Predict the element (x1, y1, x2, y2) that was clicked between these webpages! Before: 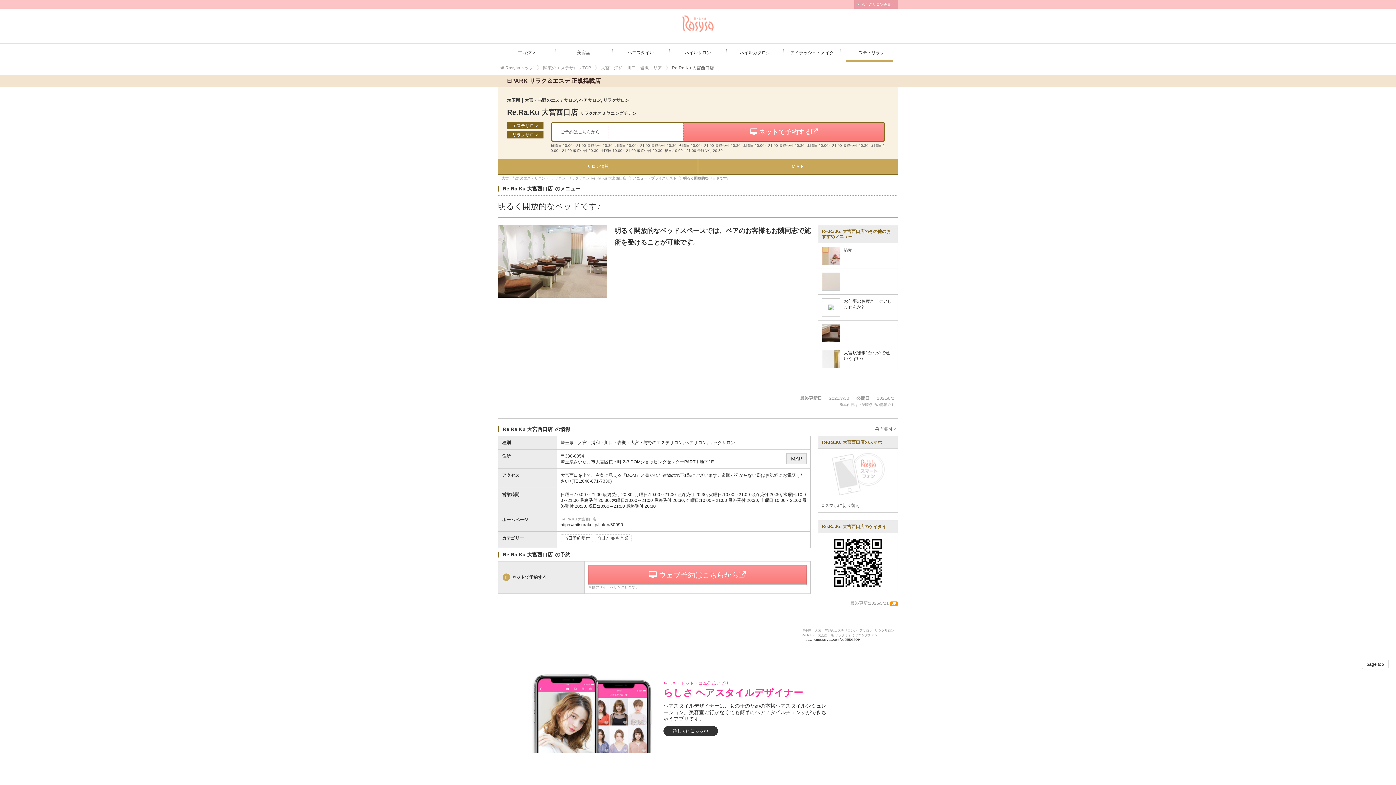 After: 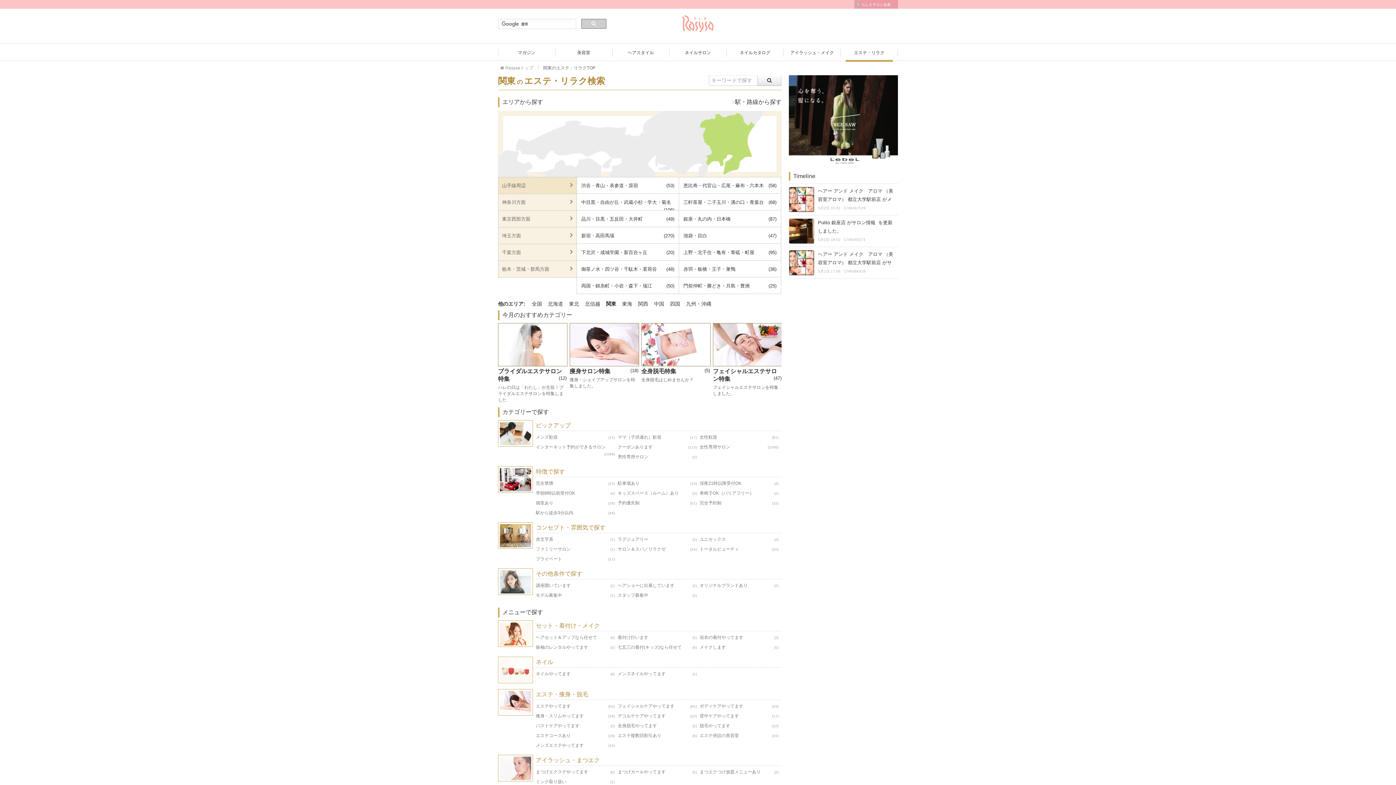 Action: label: 関東のエステサロンTOP bbox: (541, 61, 593, 75)